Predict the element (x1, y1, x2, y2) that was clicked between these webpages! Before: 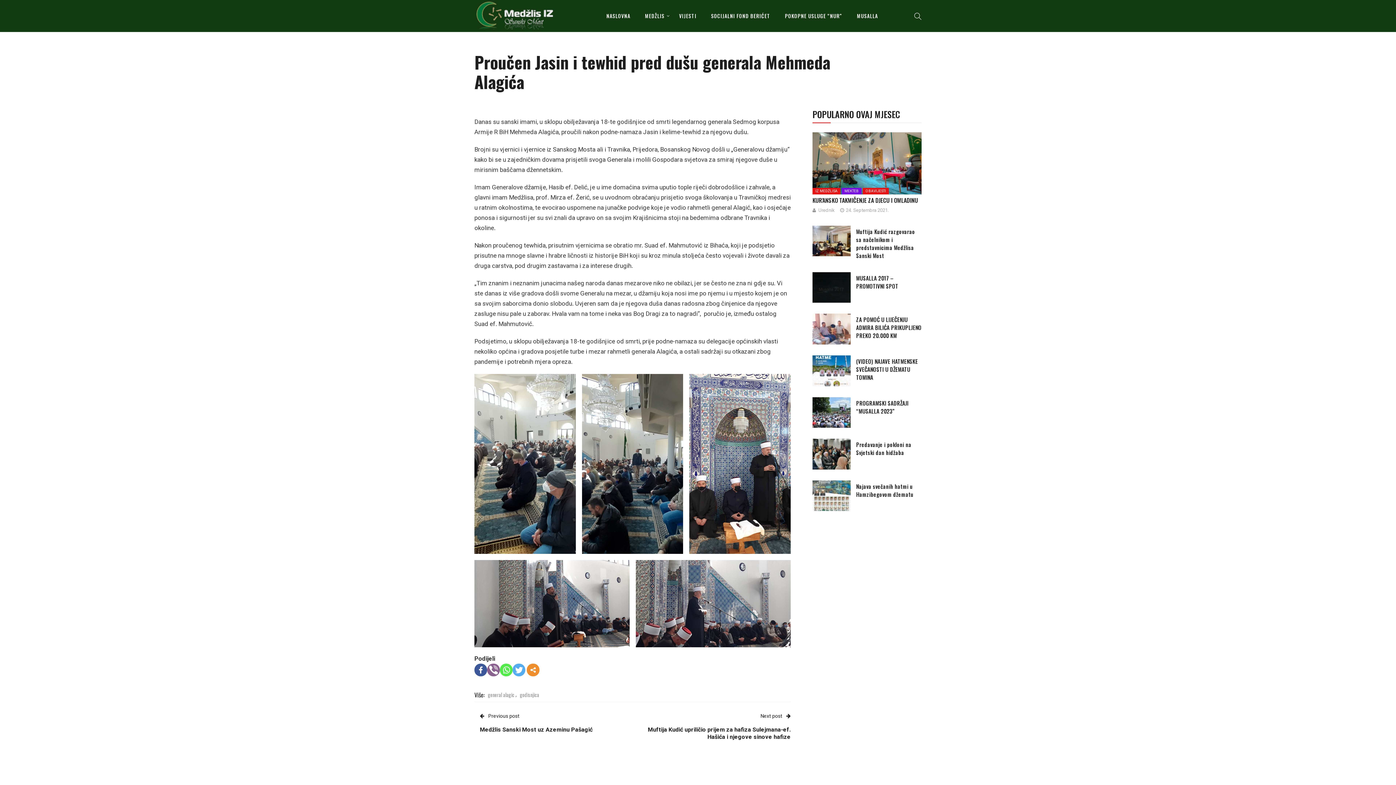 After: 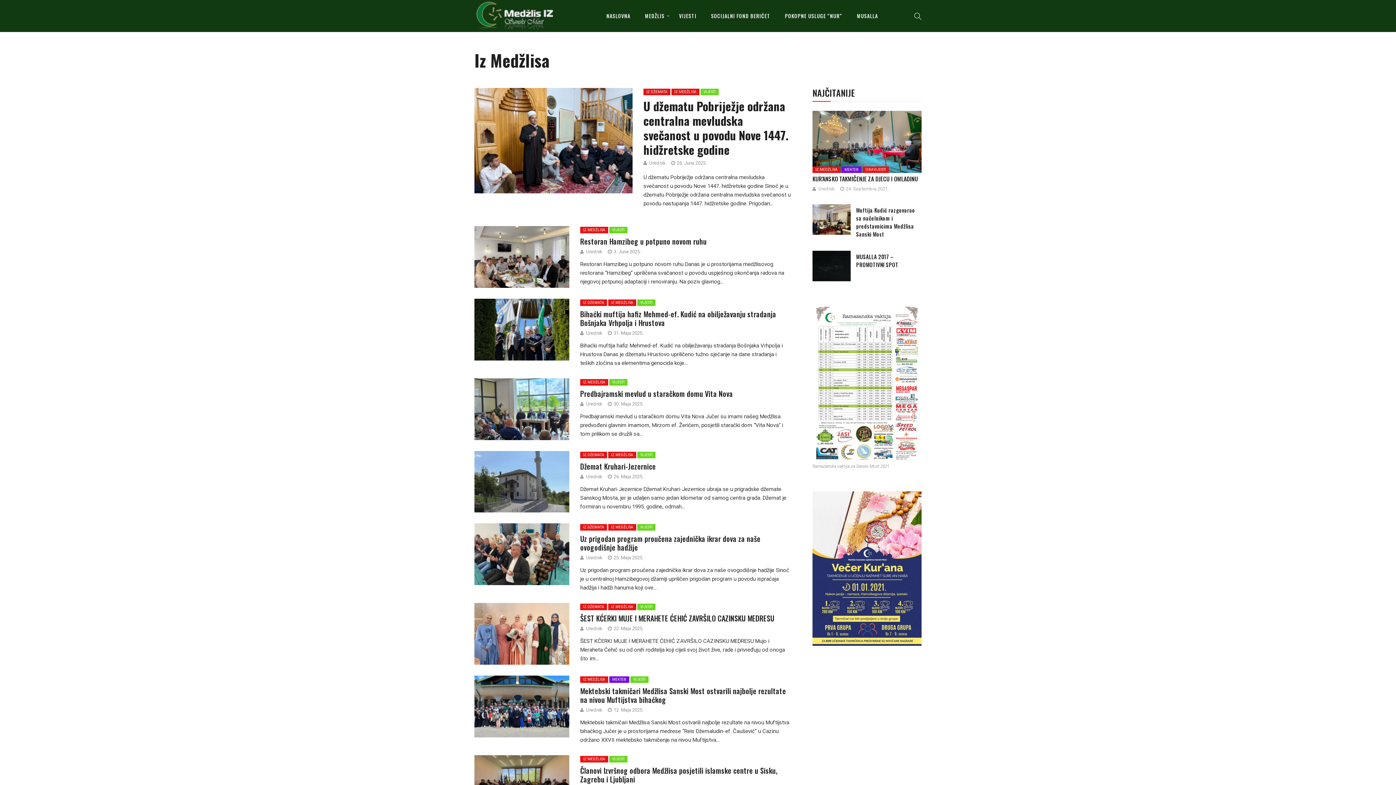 Action: label: IZ MEDŽLISA bbox: (812, 187, 840, 194)